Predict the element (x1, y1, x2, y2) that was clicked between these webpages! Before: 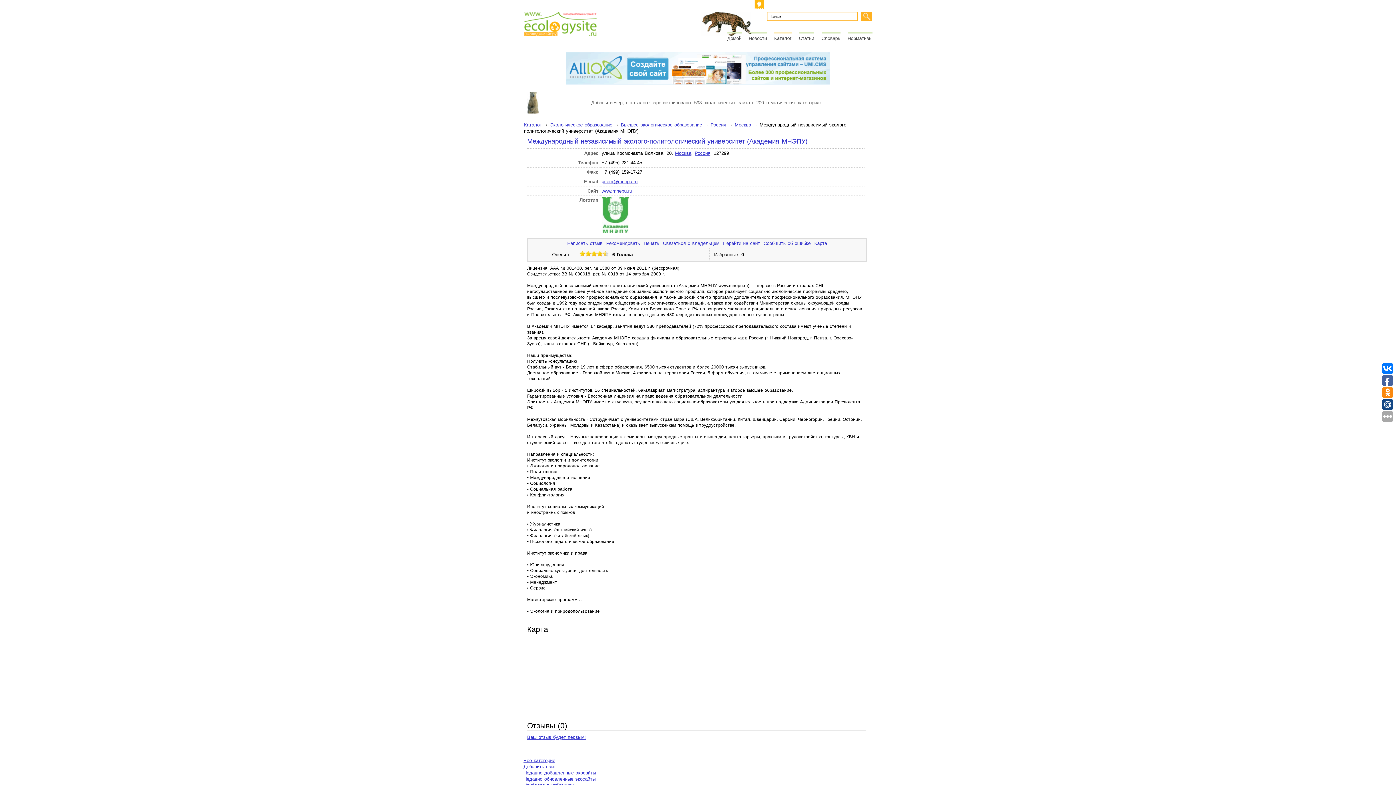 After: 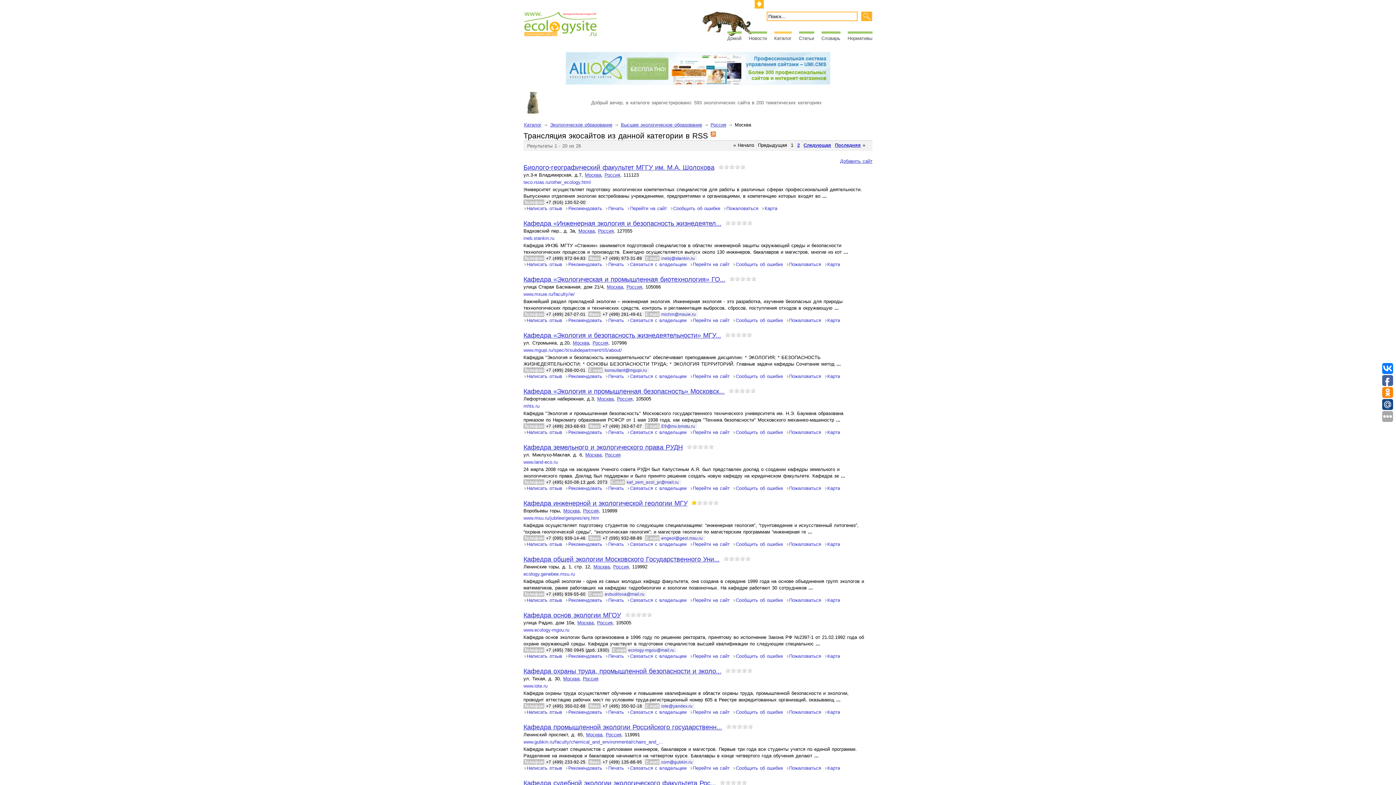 Action: bbox: (734, 122, 751, 127) label: Москва